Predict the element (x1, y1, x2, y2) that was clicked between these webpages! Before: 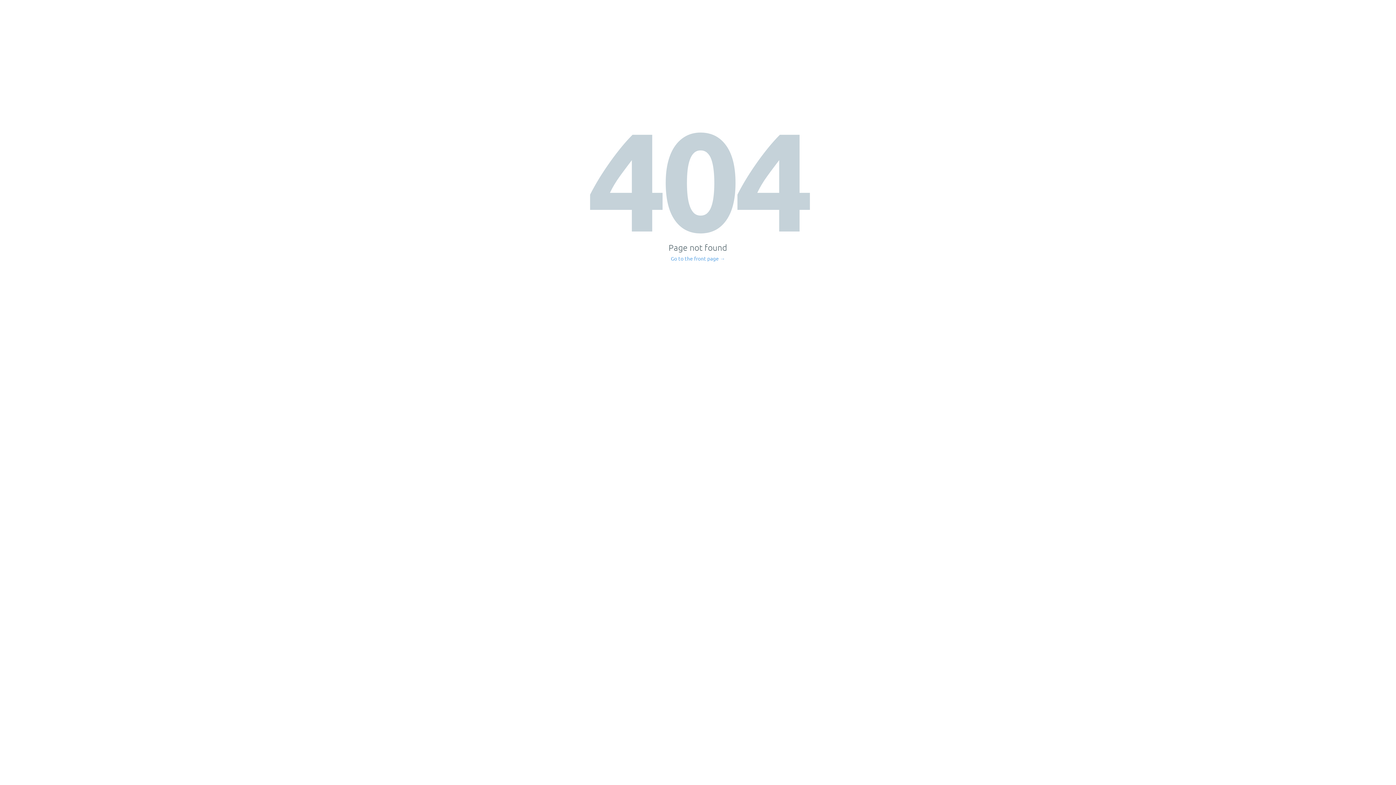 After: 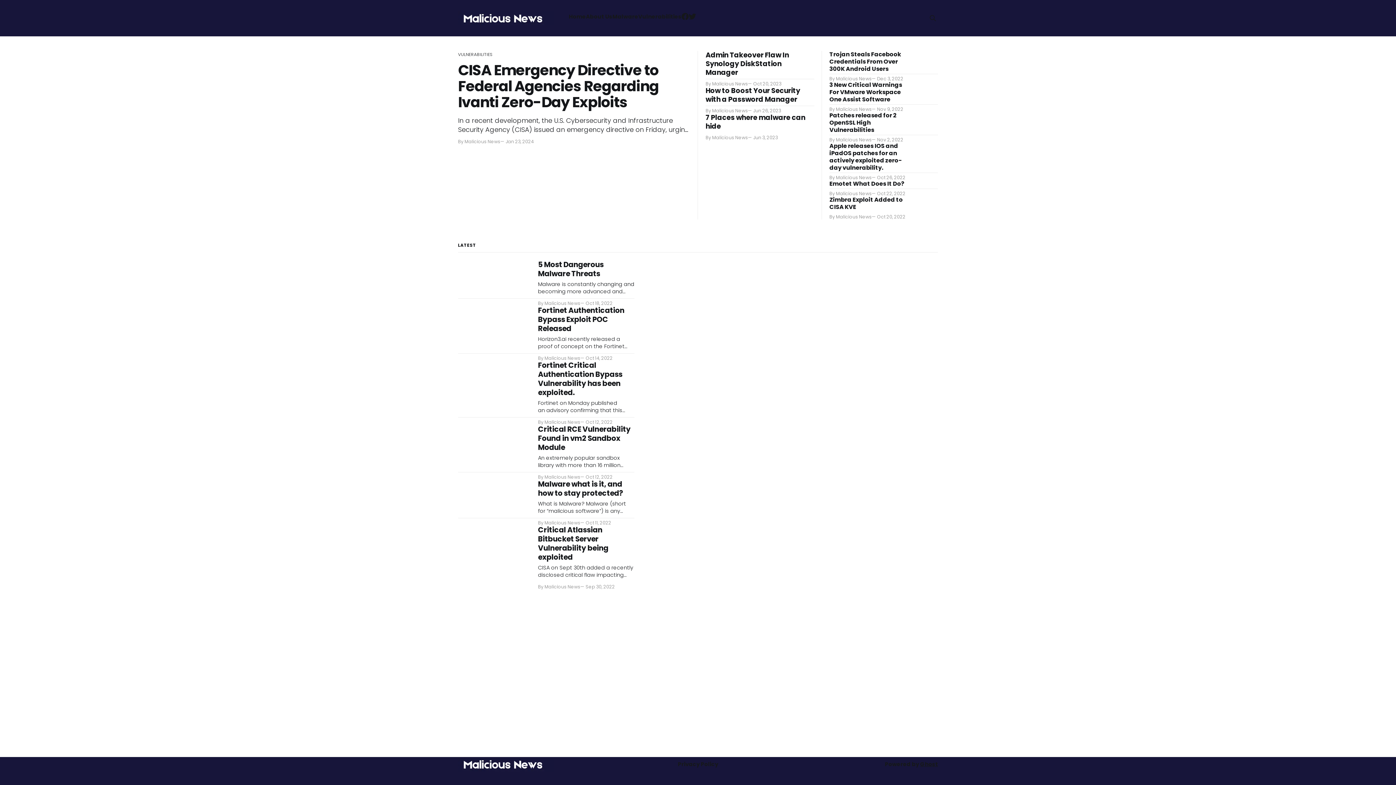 Action: bbox: (671, 256, 725, 261) label: Go to the front page →